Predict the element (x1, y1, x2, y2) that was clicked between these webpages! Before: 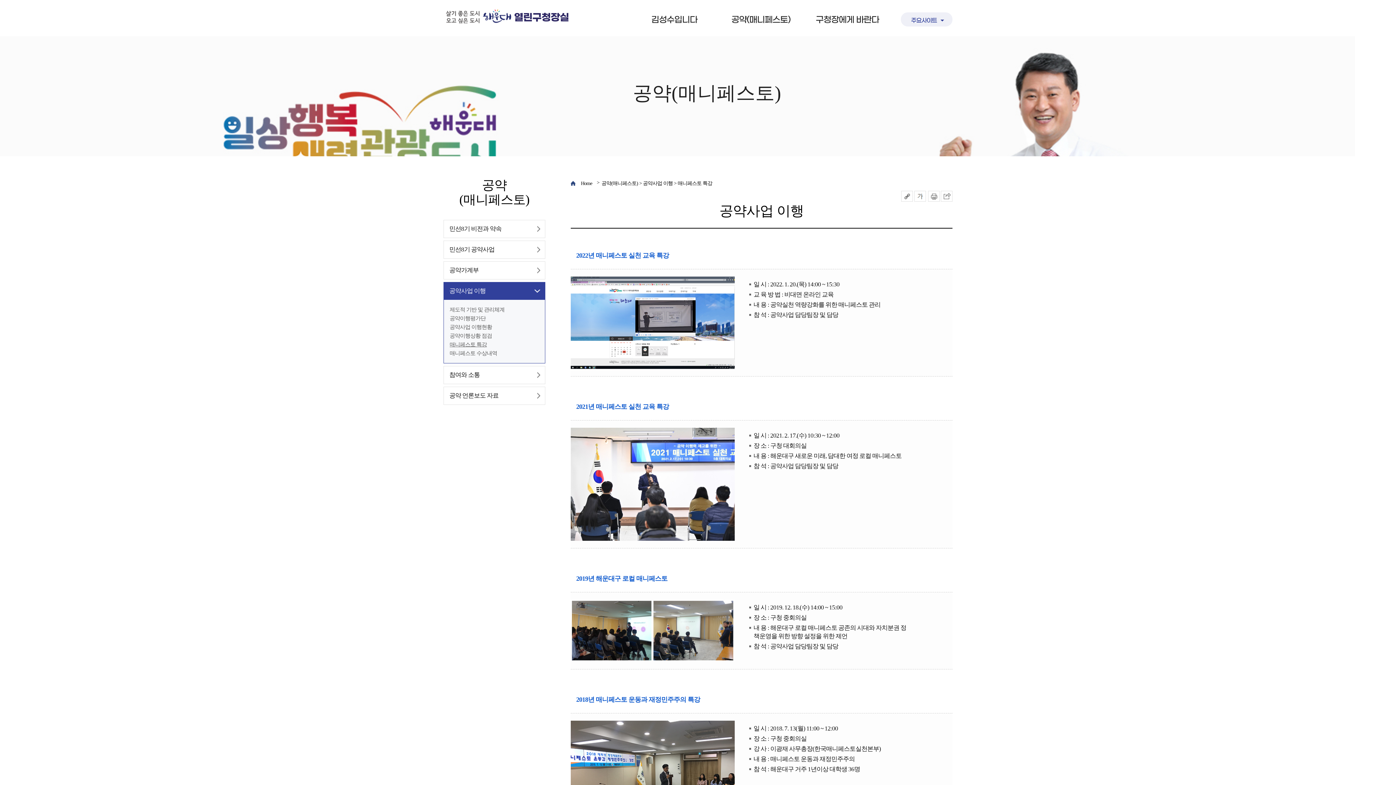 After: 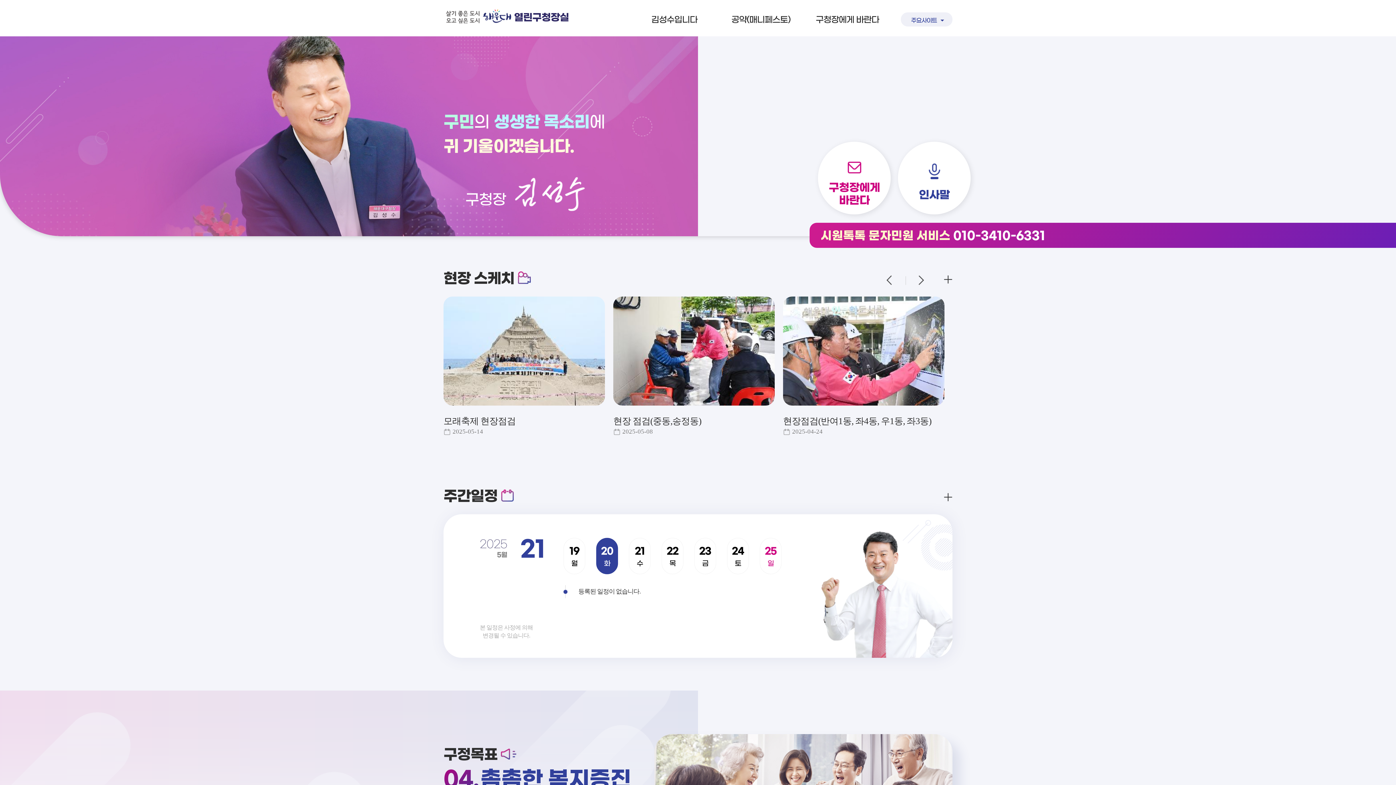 Action: bbox: (513, 8, 569, 24) label: 열린구청장실